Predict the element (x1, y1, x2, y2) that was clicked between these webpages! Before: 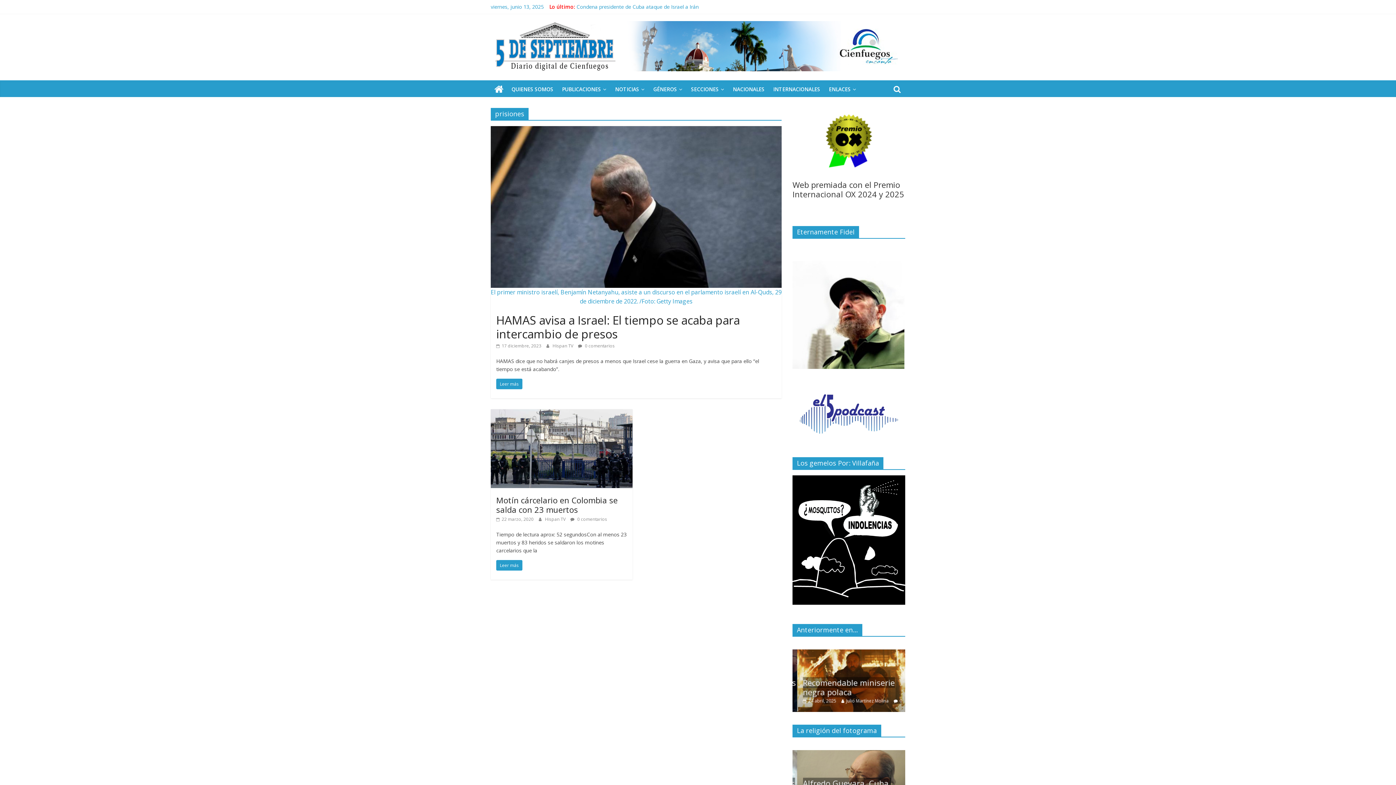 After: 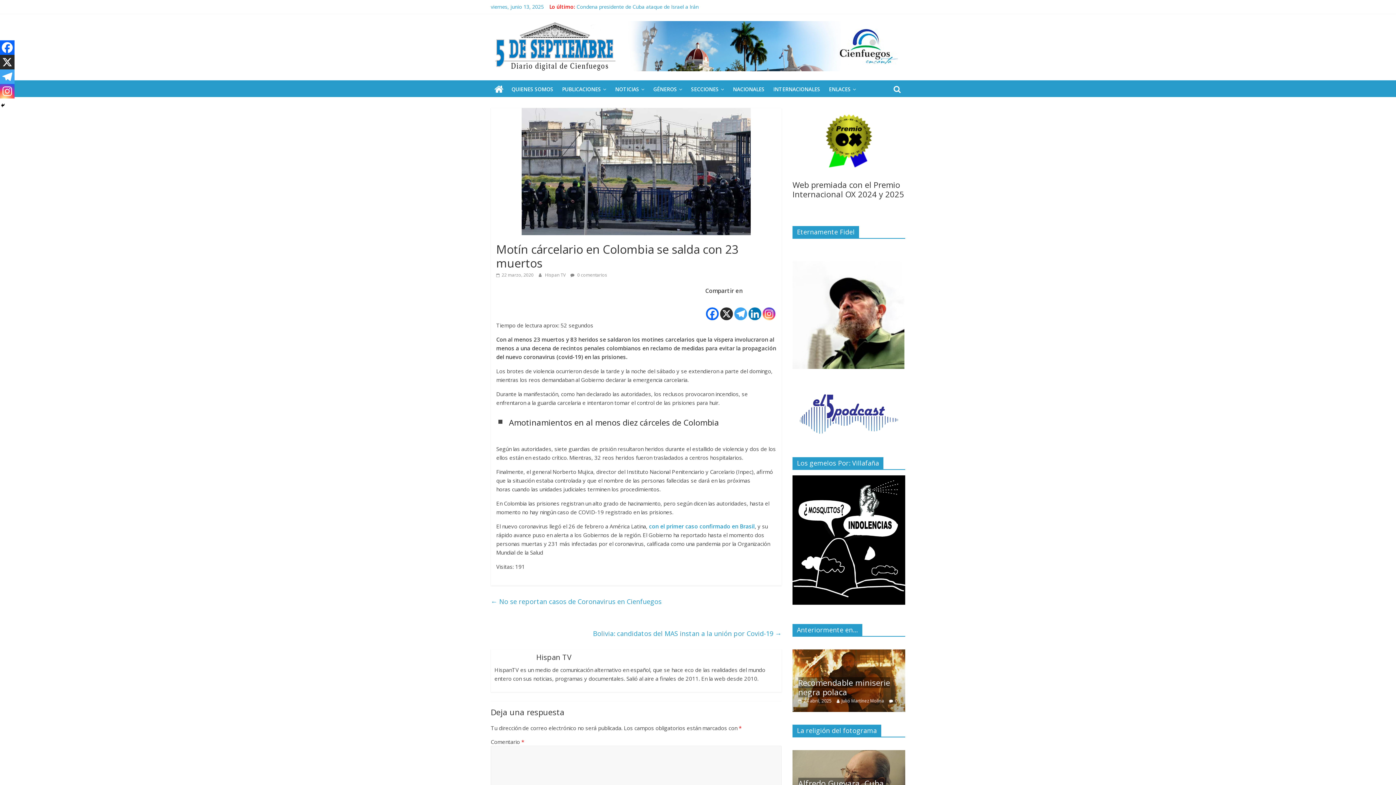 Action: label: Motín cárcelario en Colombia se salda con 23 muertos bbox: (496, 494, 617, 515)